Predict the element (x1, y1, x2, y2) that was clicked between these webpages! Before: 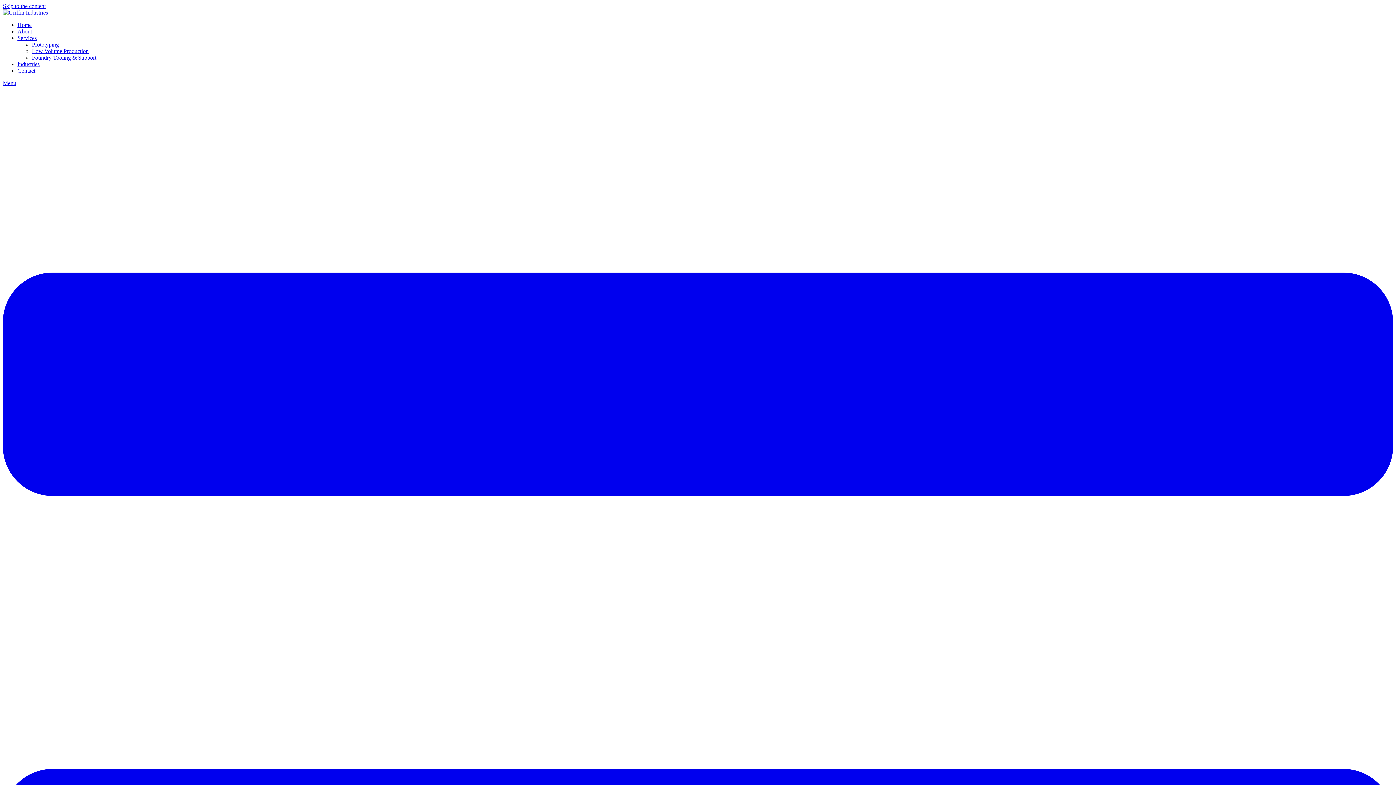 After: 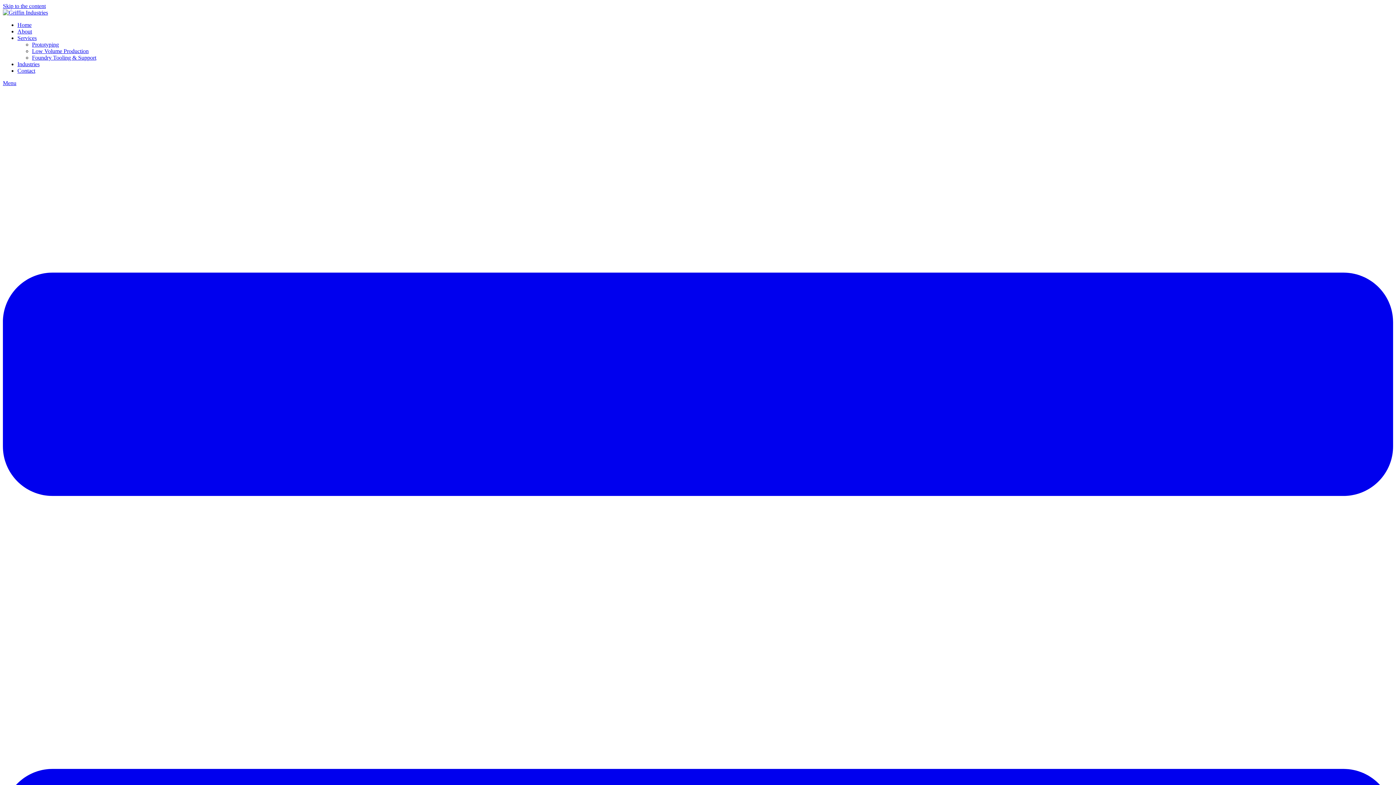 Action: label: Skip to the content bbox: (2, 2, 45, 9)